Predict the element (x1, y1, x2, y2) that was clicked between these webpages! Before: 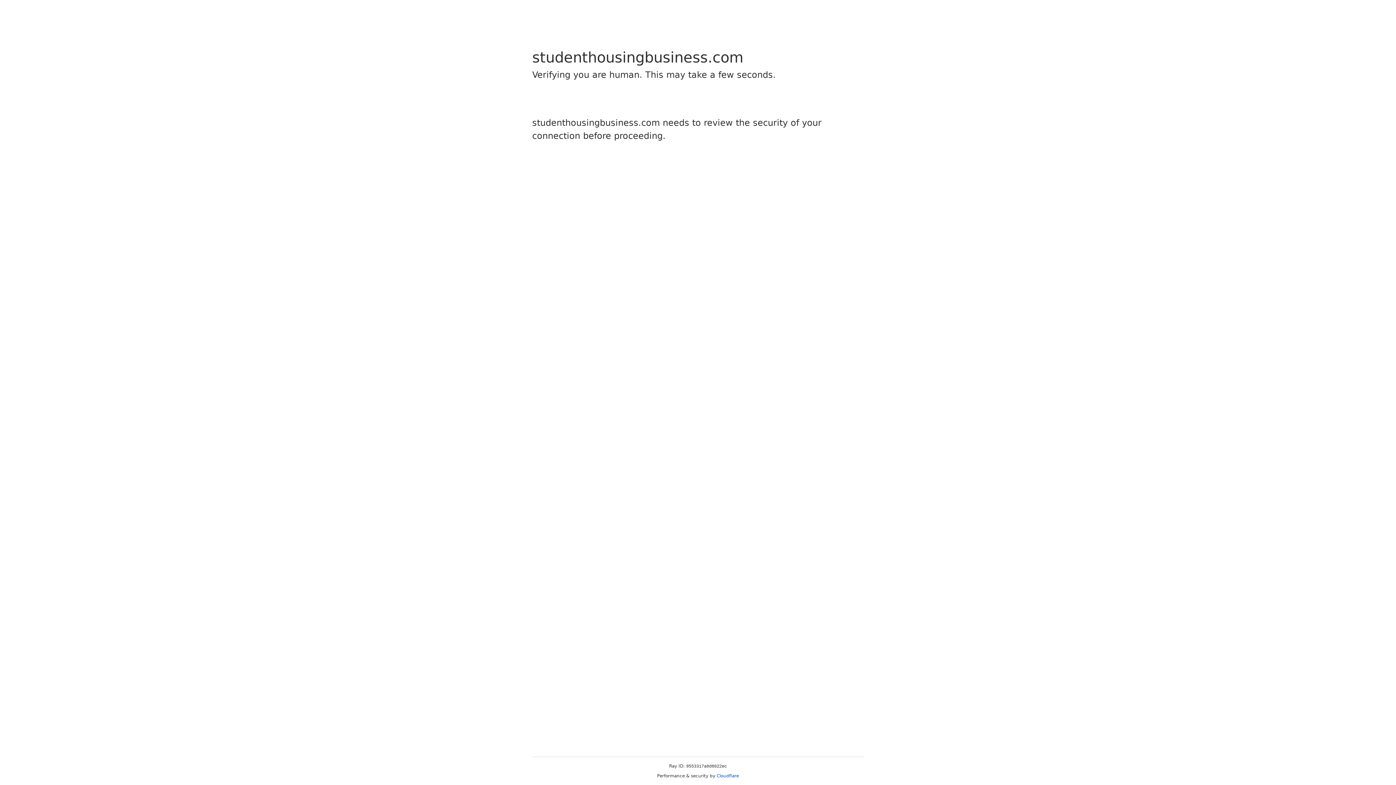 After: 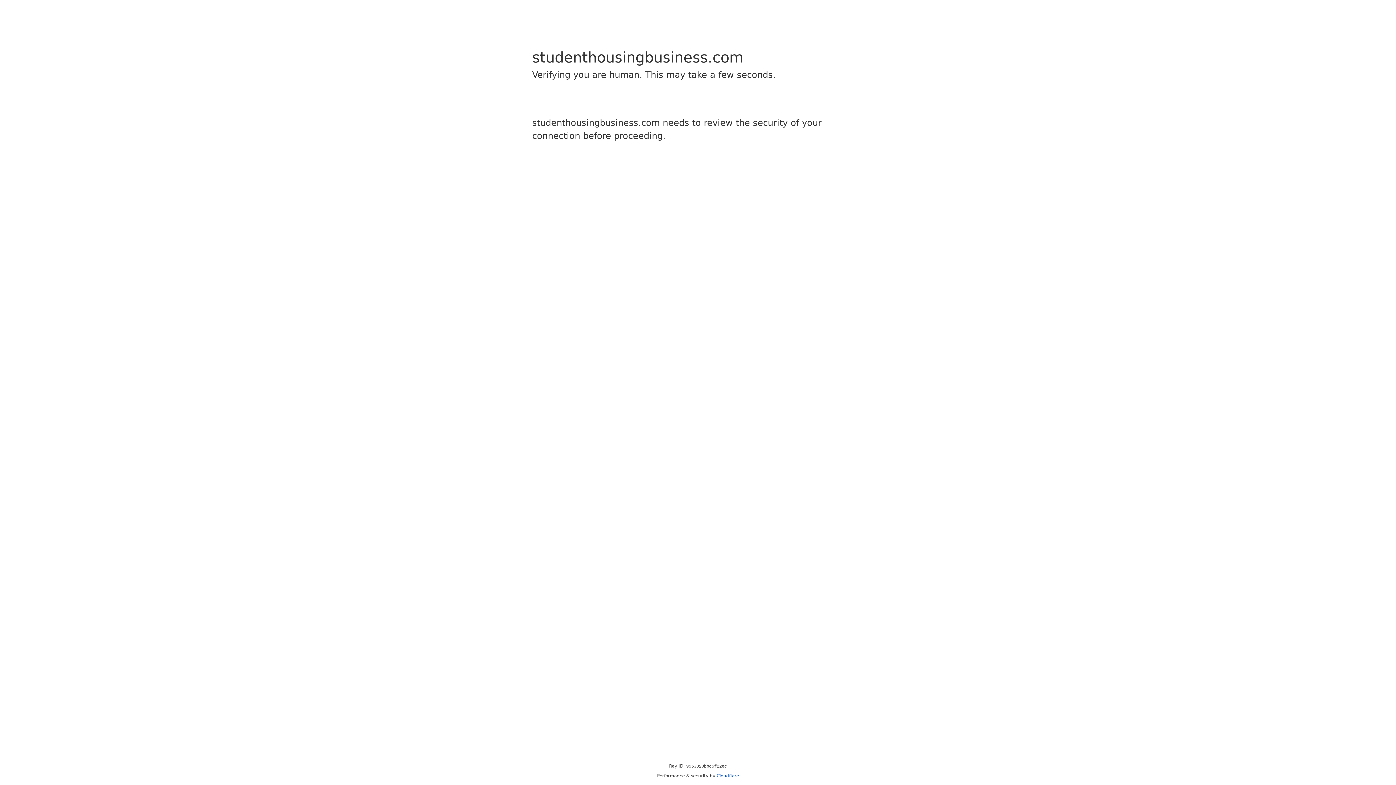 Action: bbox: (716, 773, 739, 778) label: Cloudflare